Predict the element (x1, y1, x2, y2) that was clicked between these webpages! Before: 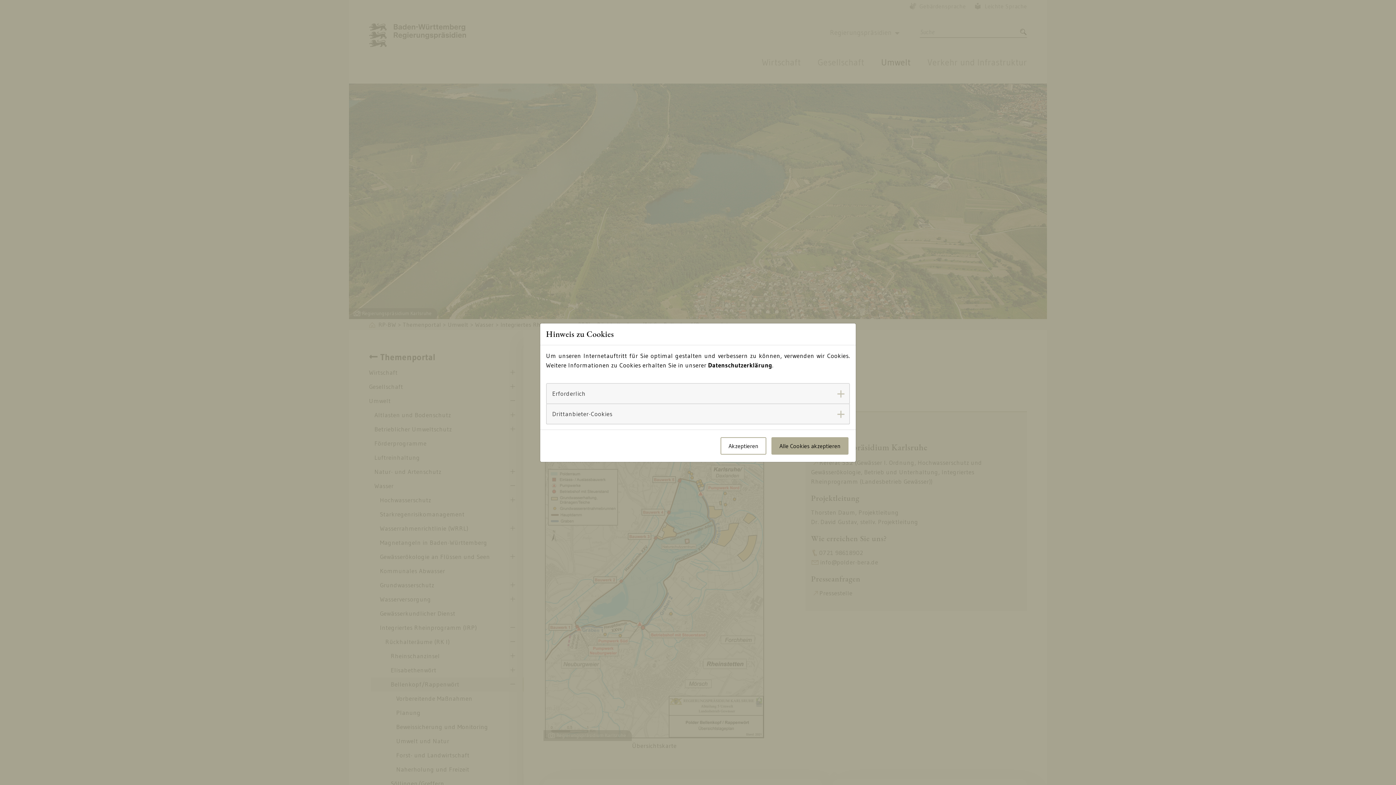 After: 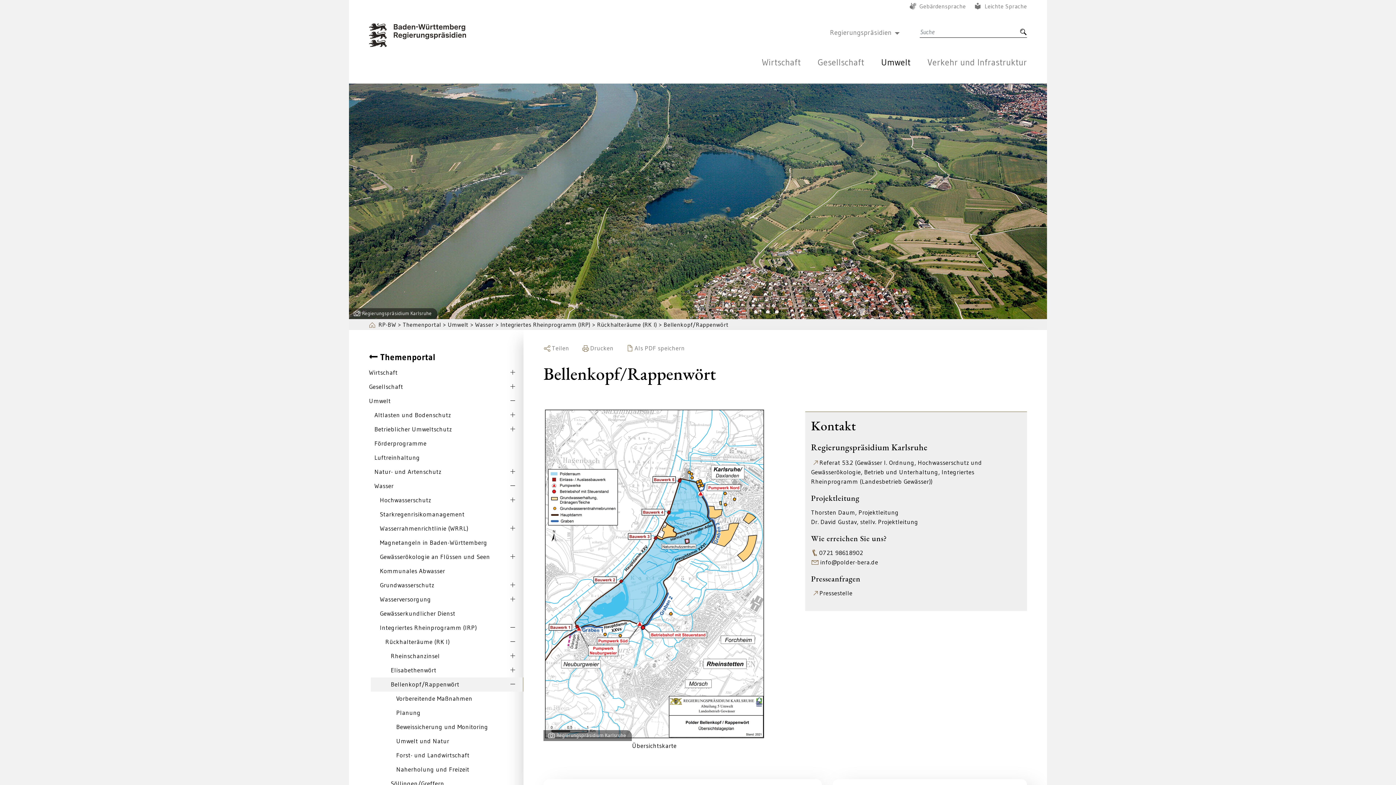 Action: bbox: (720, 437, 766, 454) label: Akzeptieren